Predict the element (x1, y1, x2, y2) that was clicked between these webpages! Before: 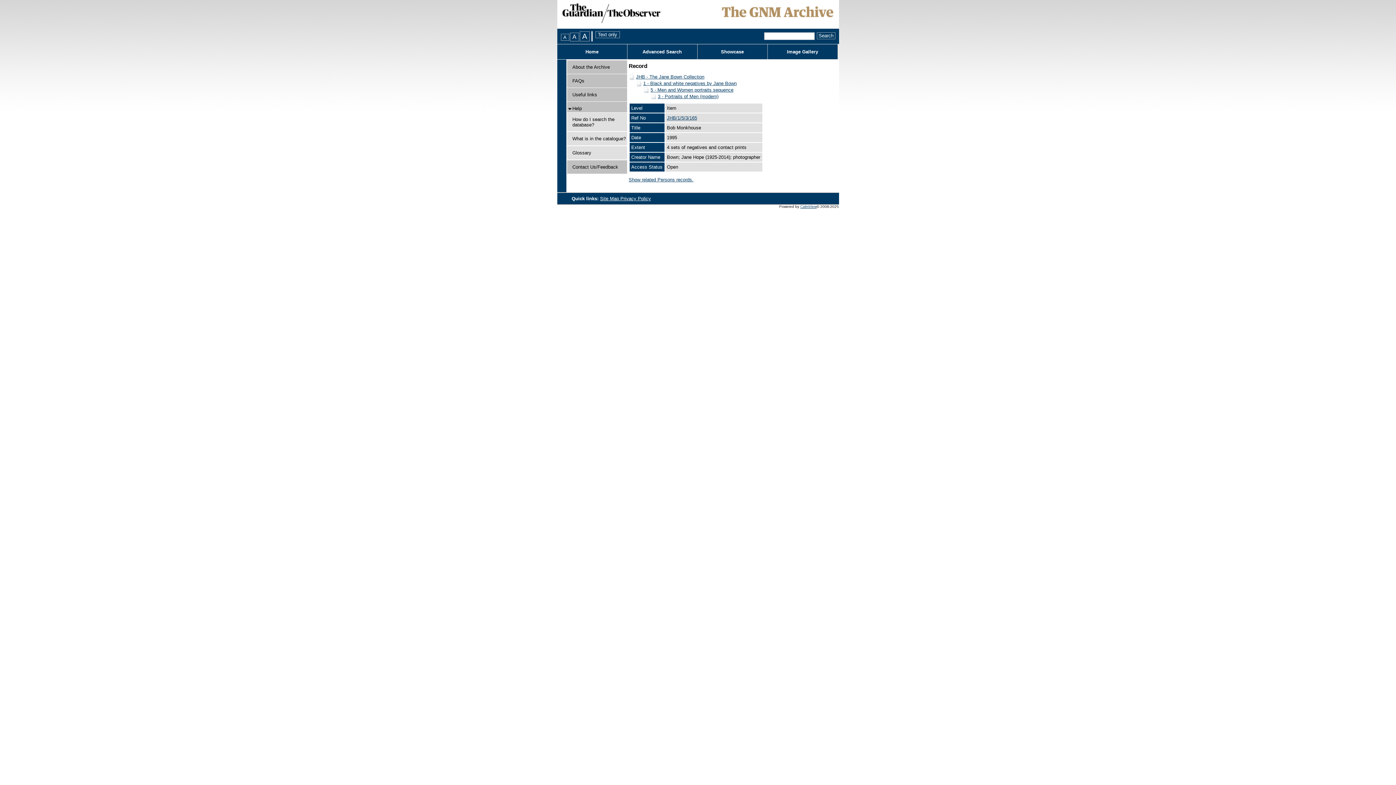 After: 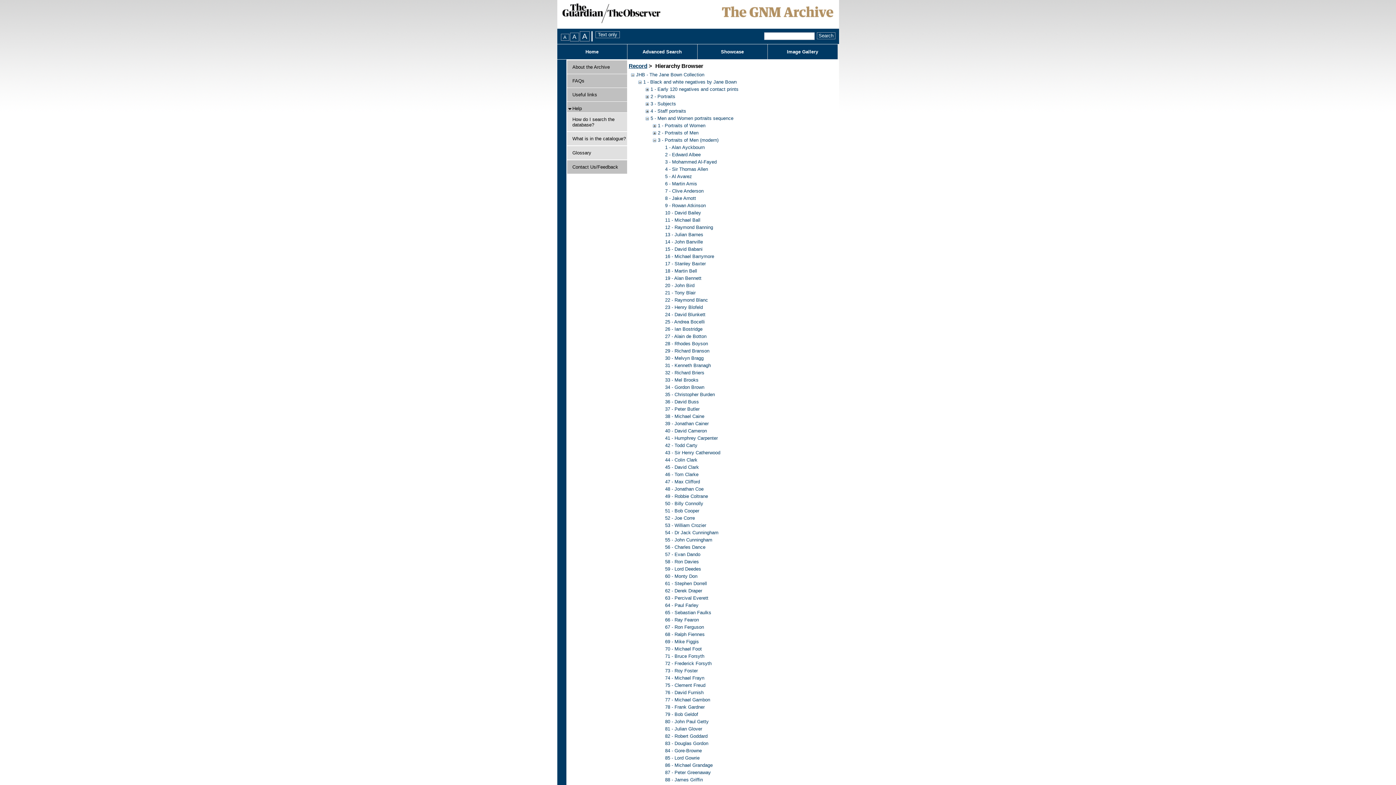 Action: bbox: (667, 115, 697, 120) label: JHB/1/5/3/165